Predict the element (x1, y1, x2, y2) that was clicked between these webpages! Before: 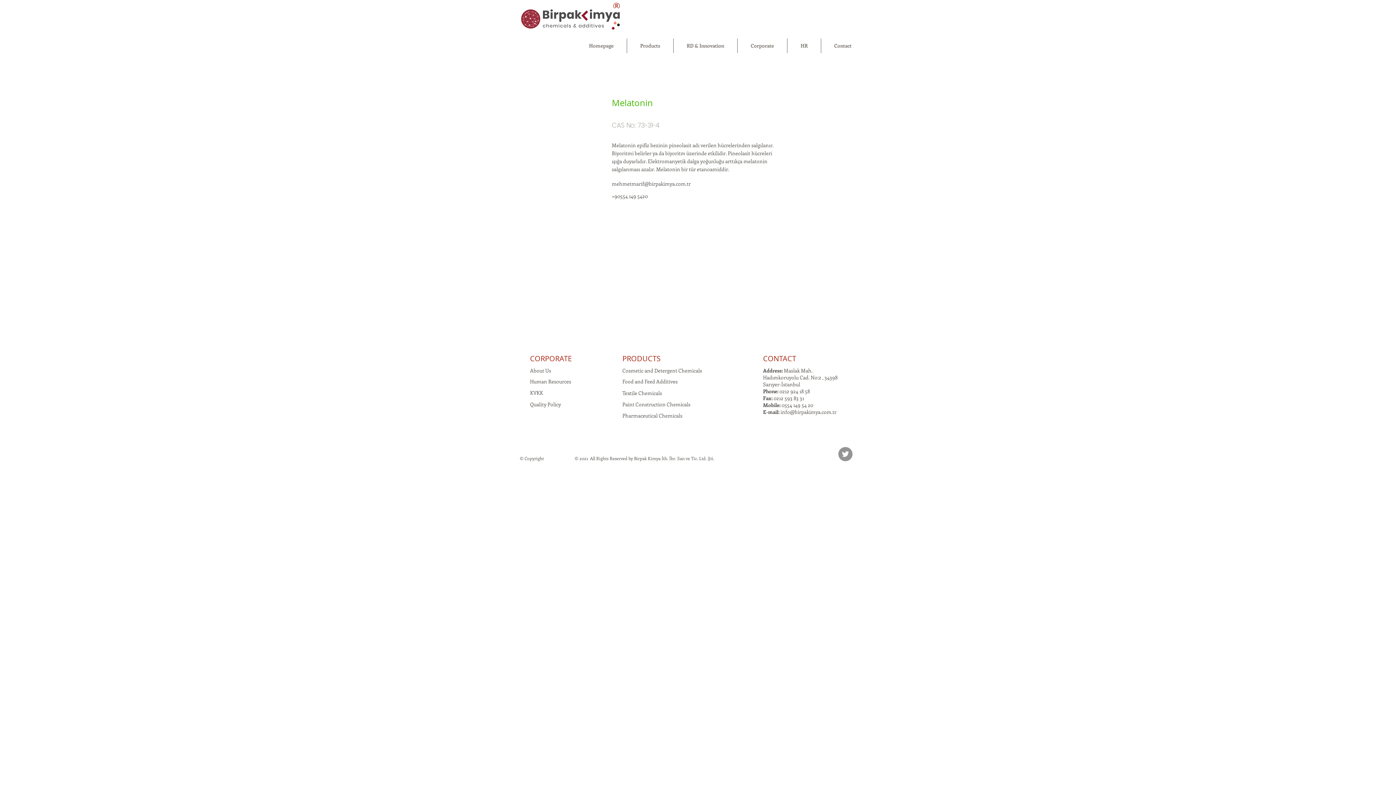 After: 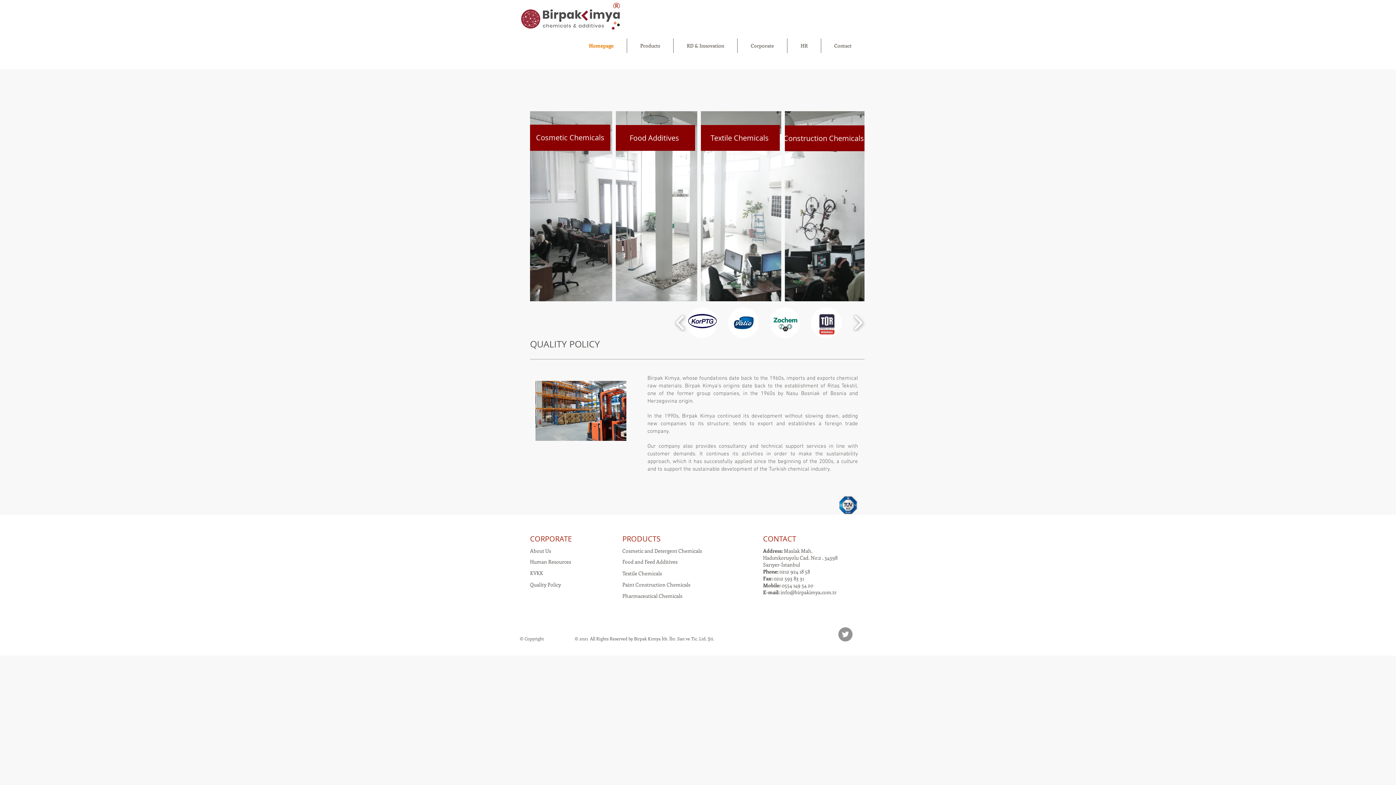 Action: label: ® bbox: (613, 0, 620, 11)